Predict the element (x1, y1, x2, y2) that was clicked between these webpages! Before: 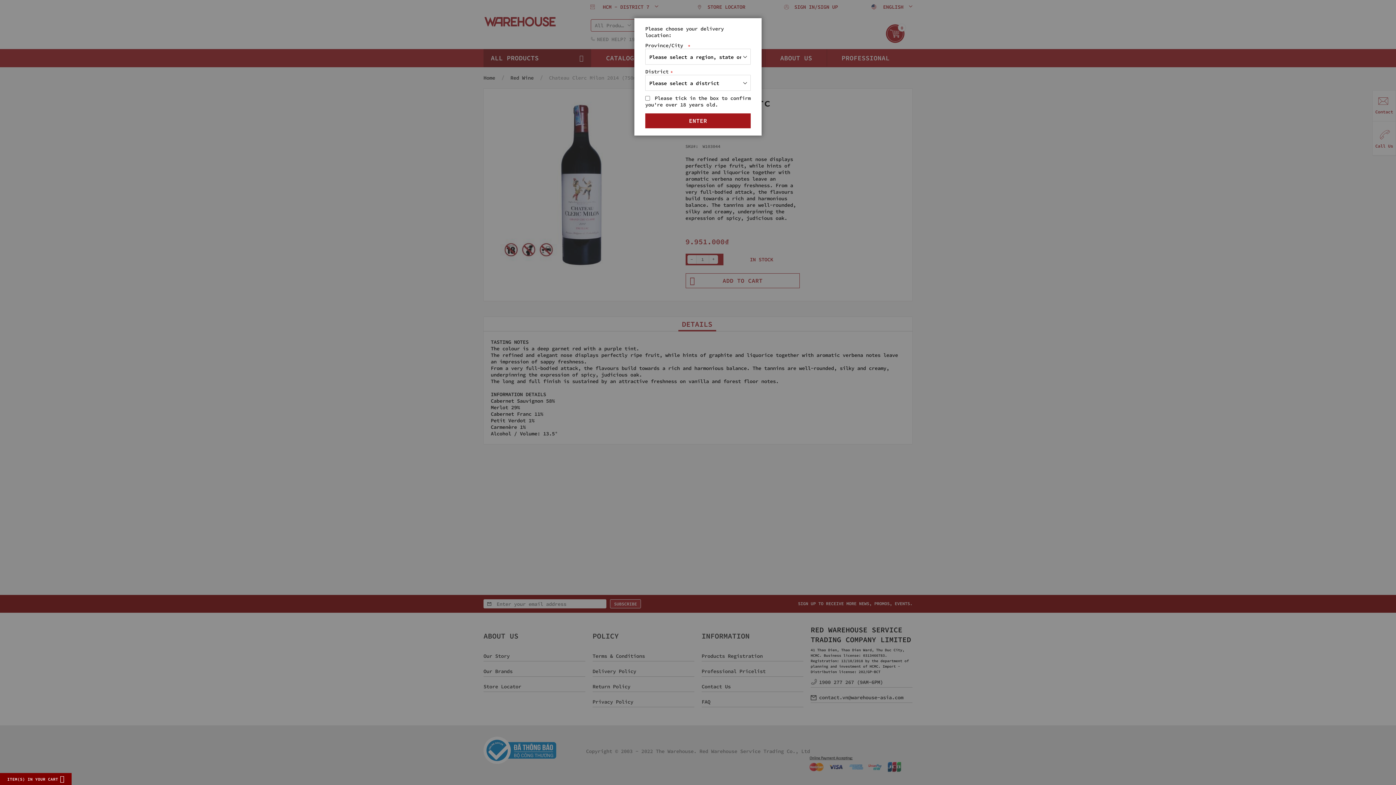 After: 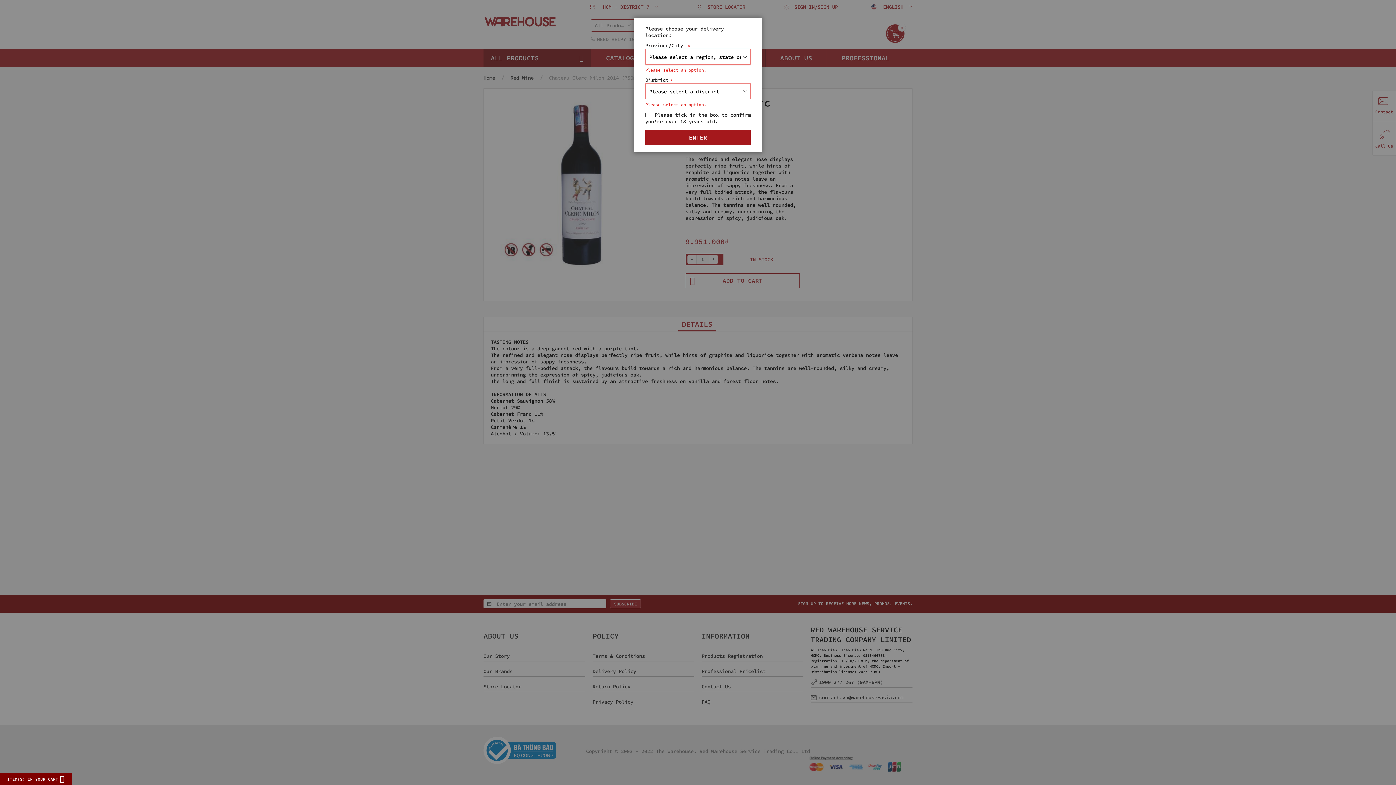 Action: bbox: (645, 113, 750, 128) label: ENTER